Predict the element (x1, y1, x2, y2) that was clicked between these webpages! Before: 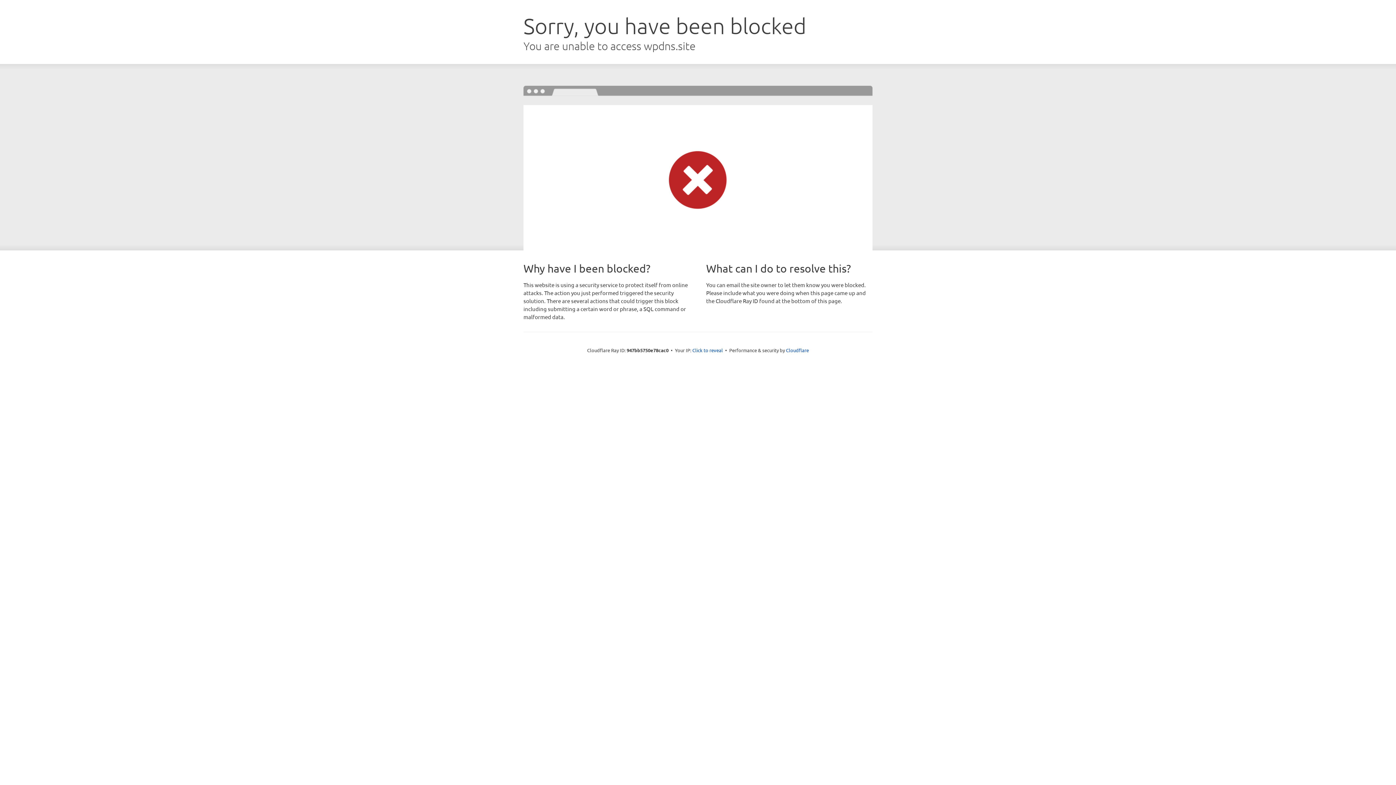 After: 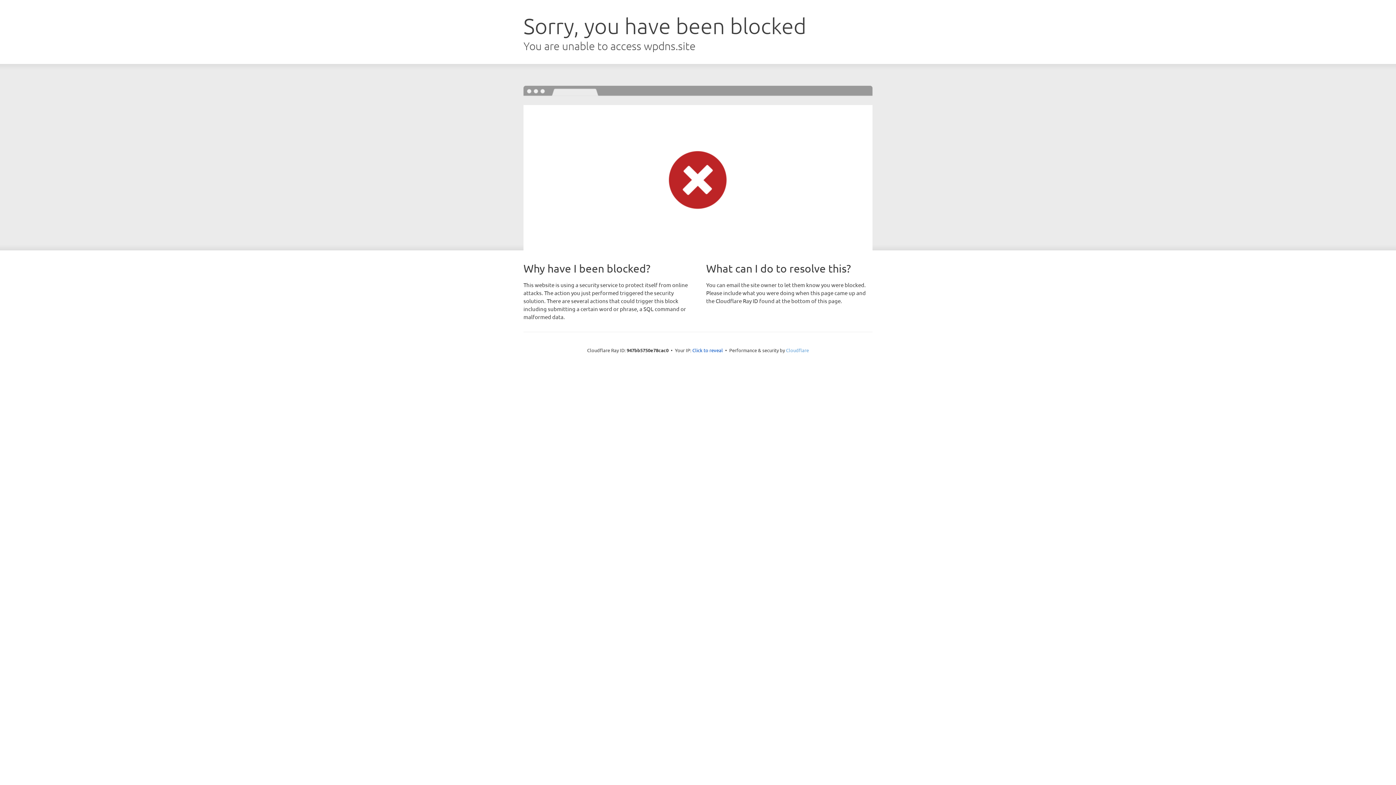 Action: label: Cloudflare bbox: (786, 347, 809, 353)